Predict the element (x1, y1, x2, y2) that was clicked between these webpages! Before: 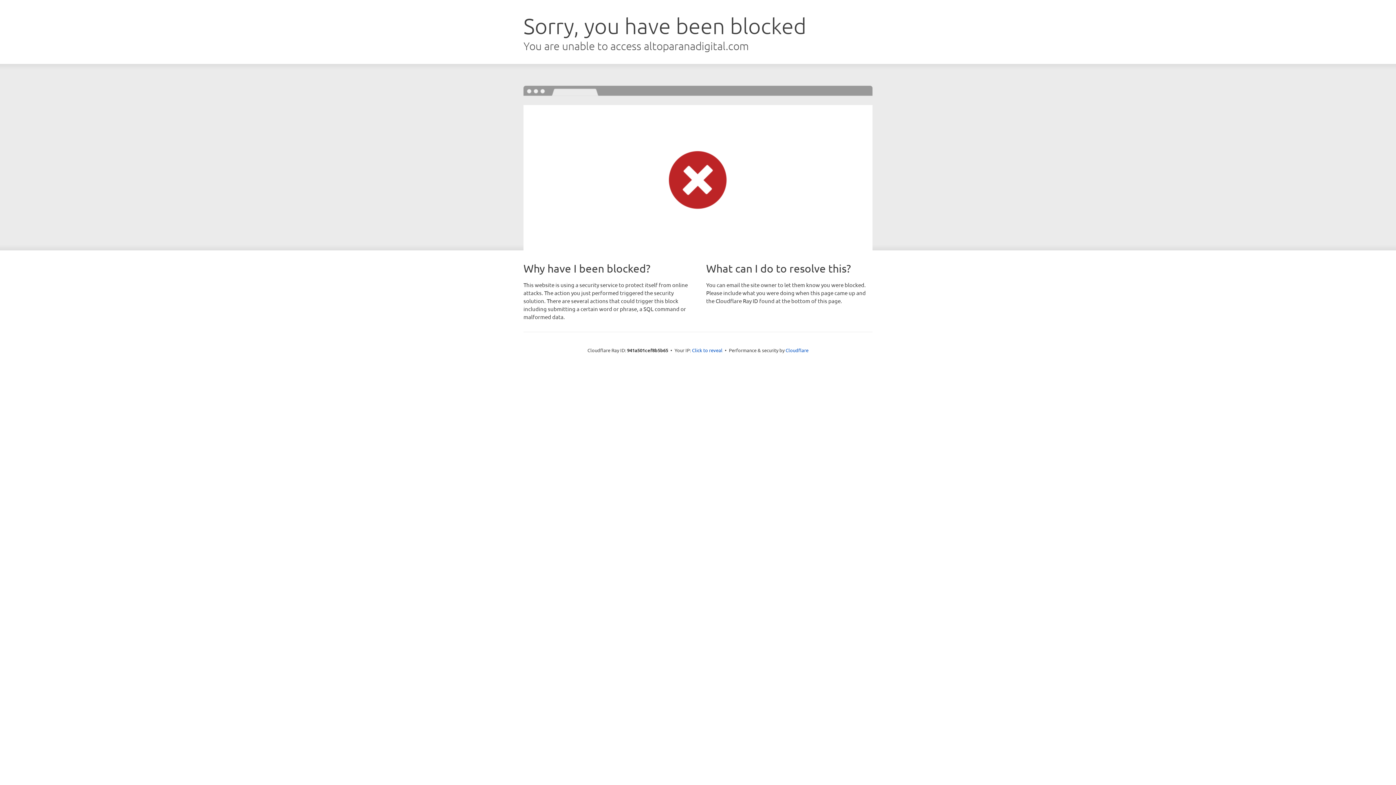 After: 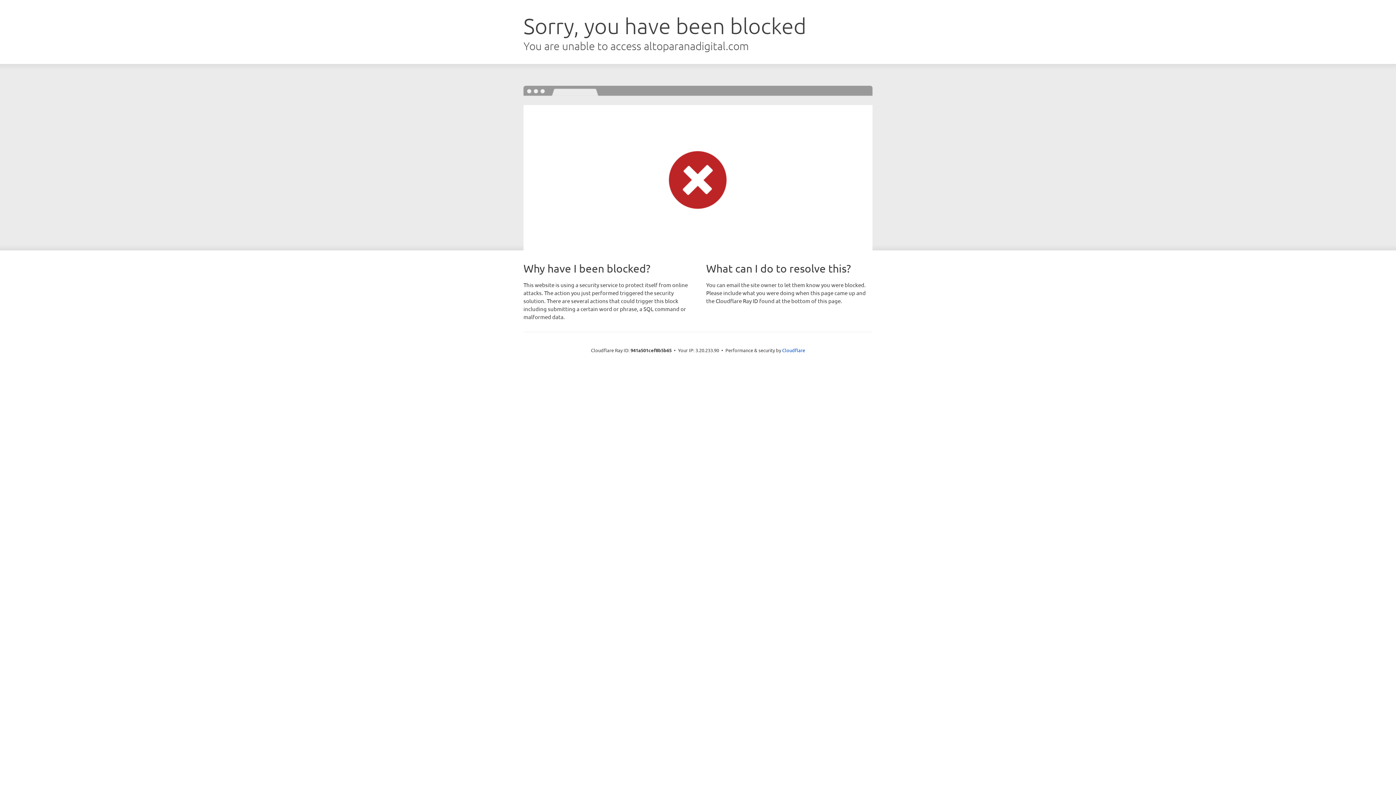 Action: bbox: (692, 346, 722, 353) label: Click to reveal